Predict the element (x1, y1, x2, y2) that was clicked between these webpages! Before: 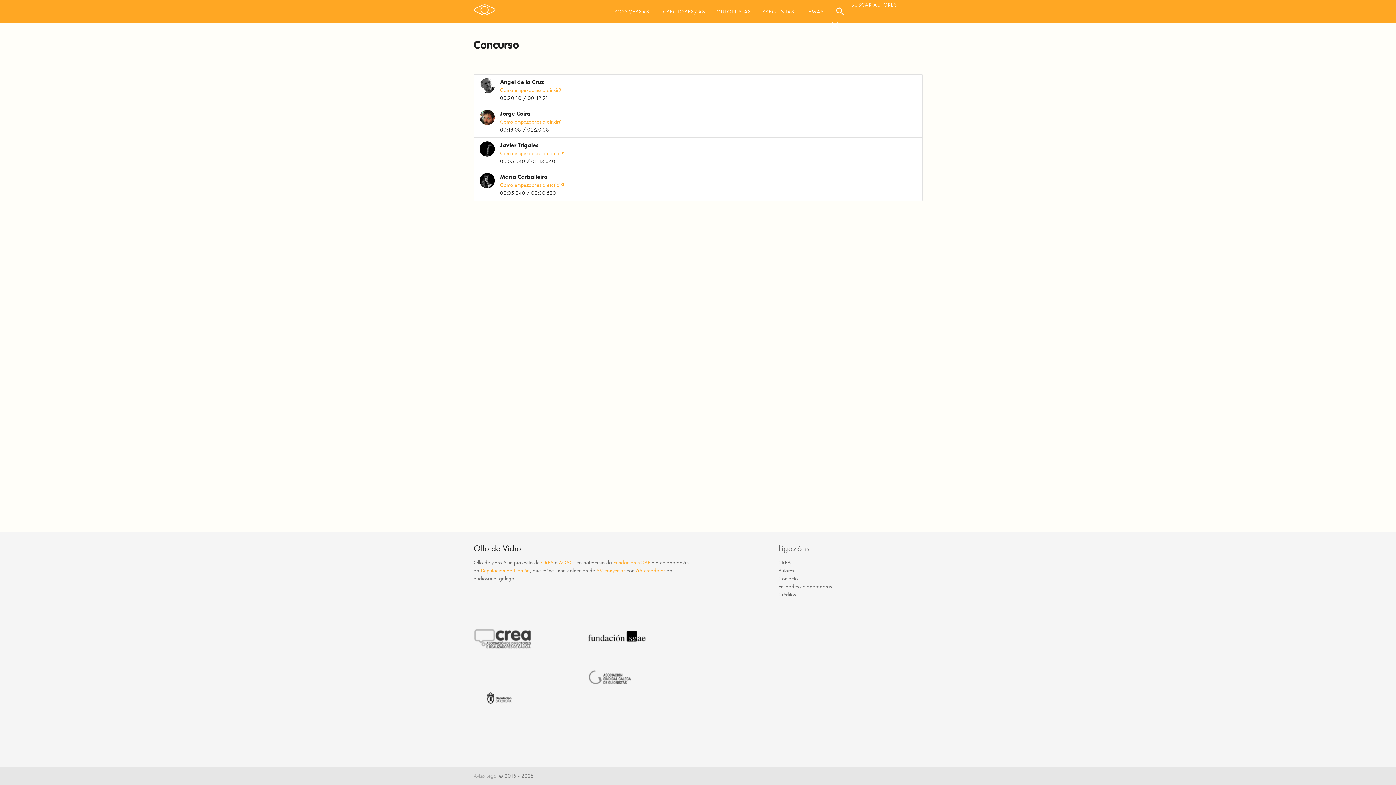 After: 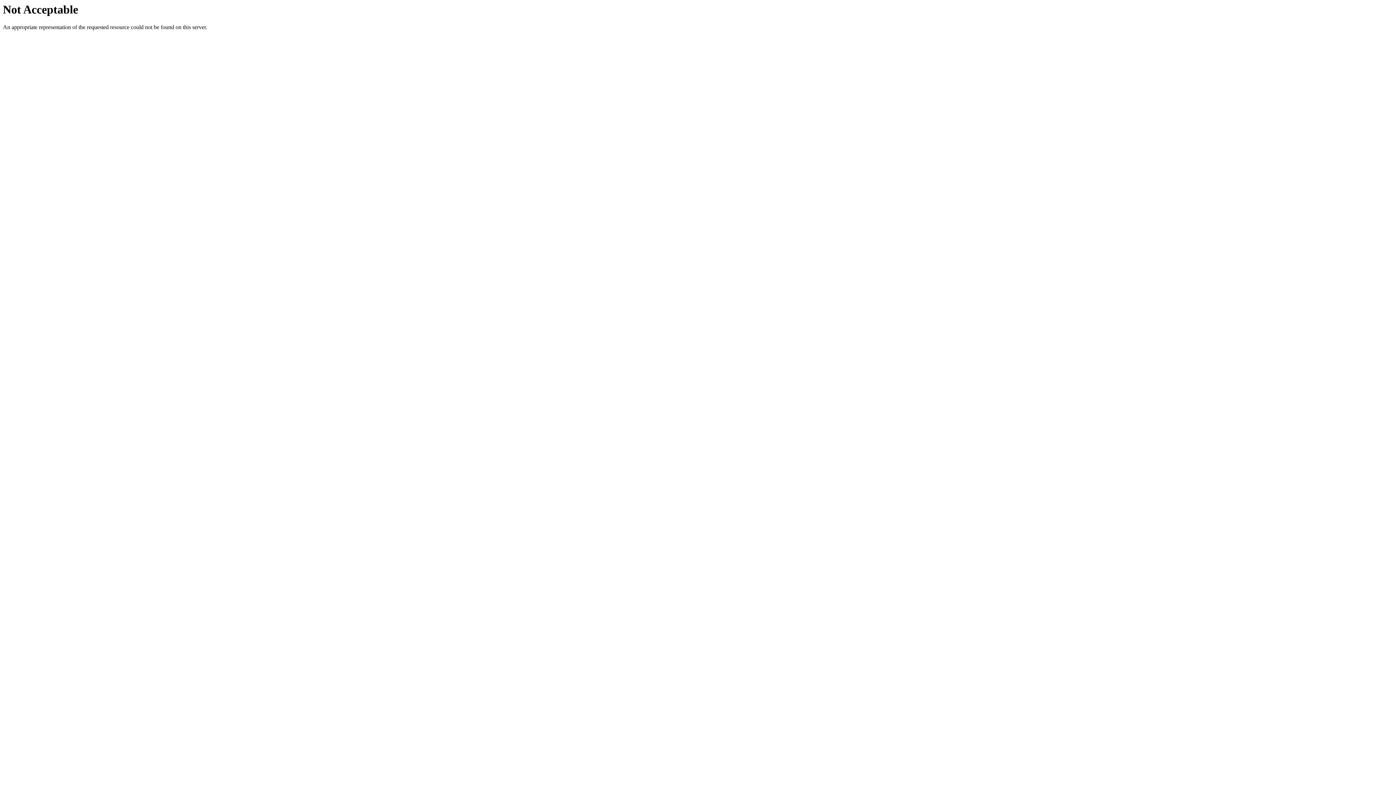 Action: bbox: (587, 679, 646, 686)